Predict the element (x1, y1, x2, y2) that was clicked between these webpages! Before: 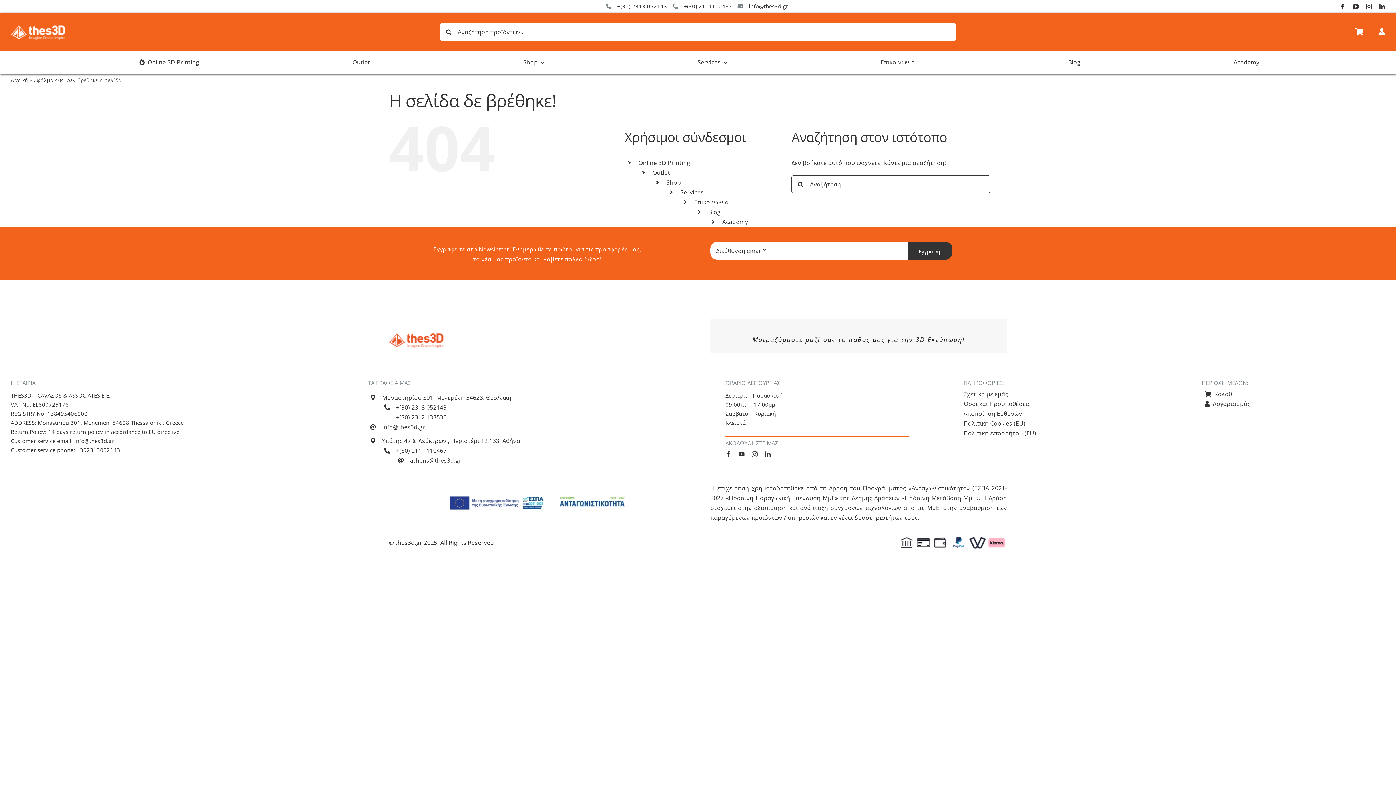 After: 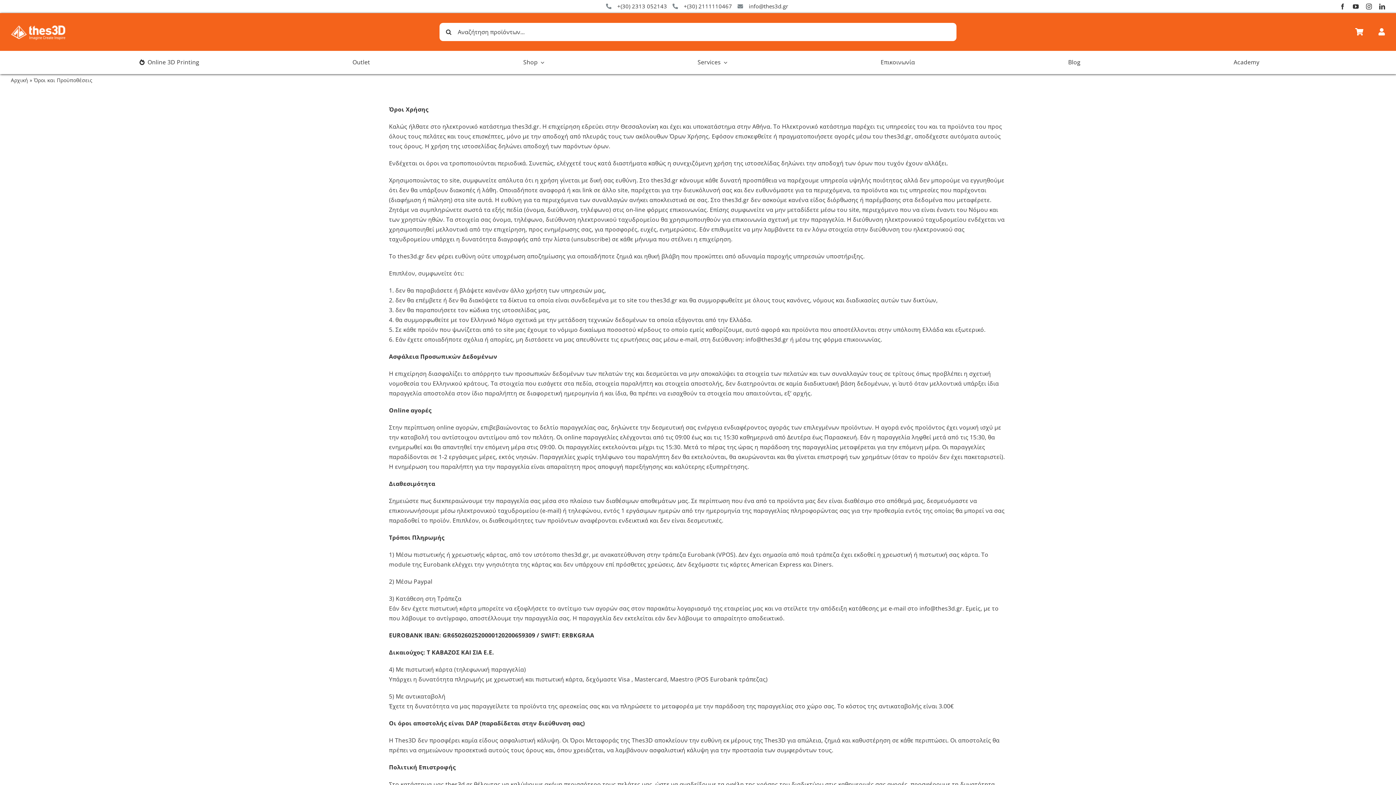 Action: bbox: (963, 399, 1147, 408) label: Όροι και Προϋποθέσεις